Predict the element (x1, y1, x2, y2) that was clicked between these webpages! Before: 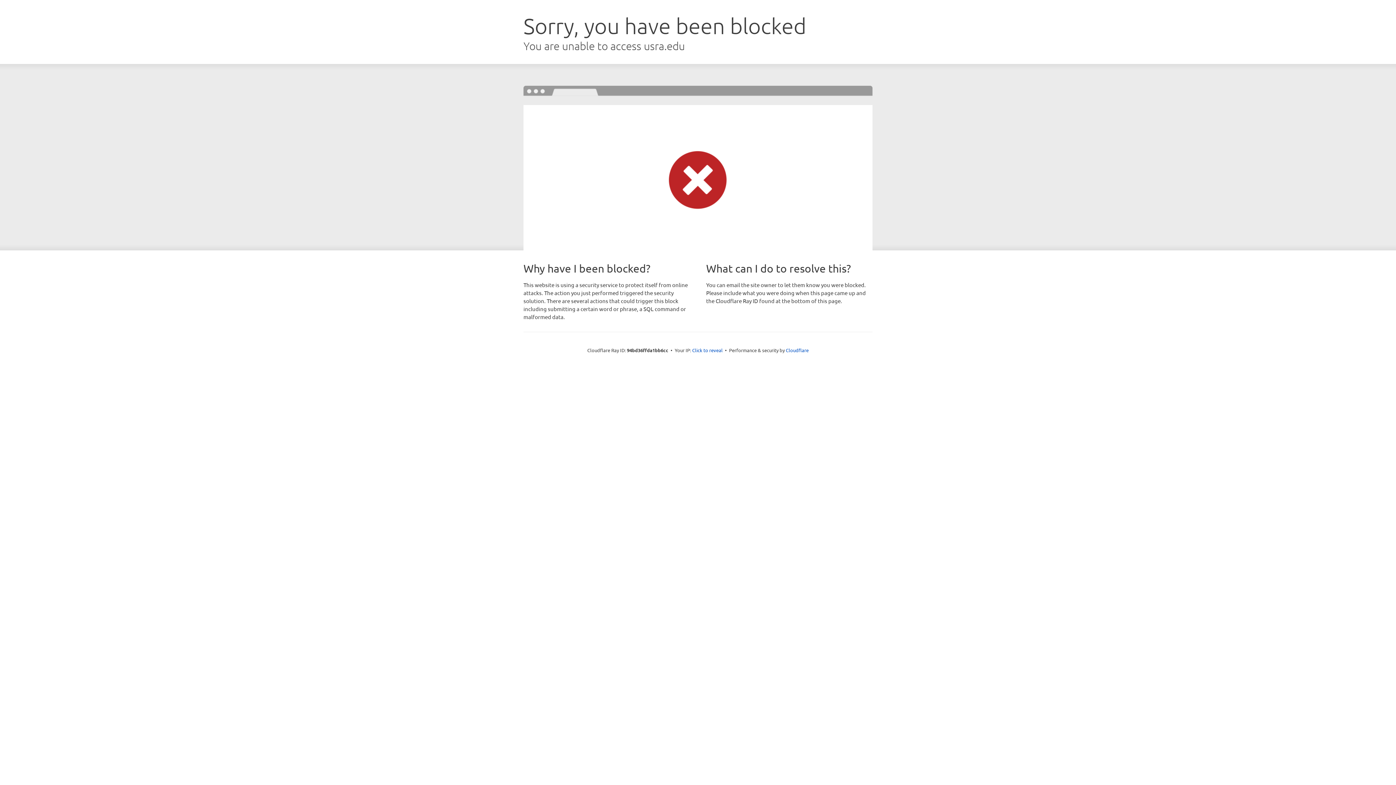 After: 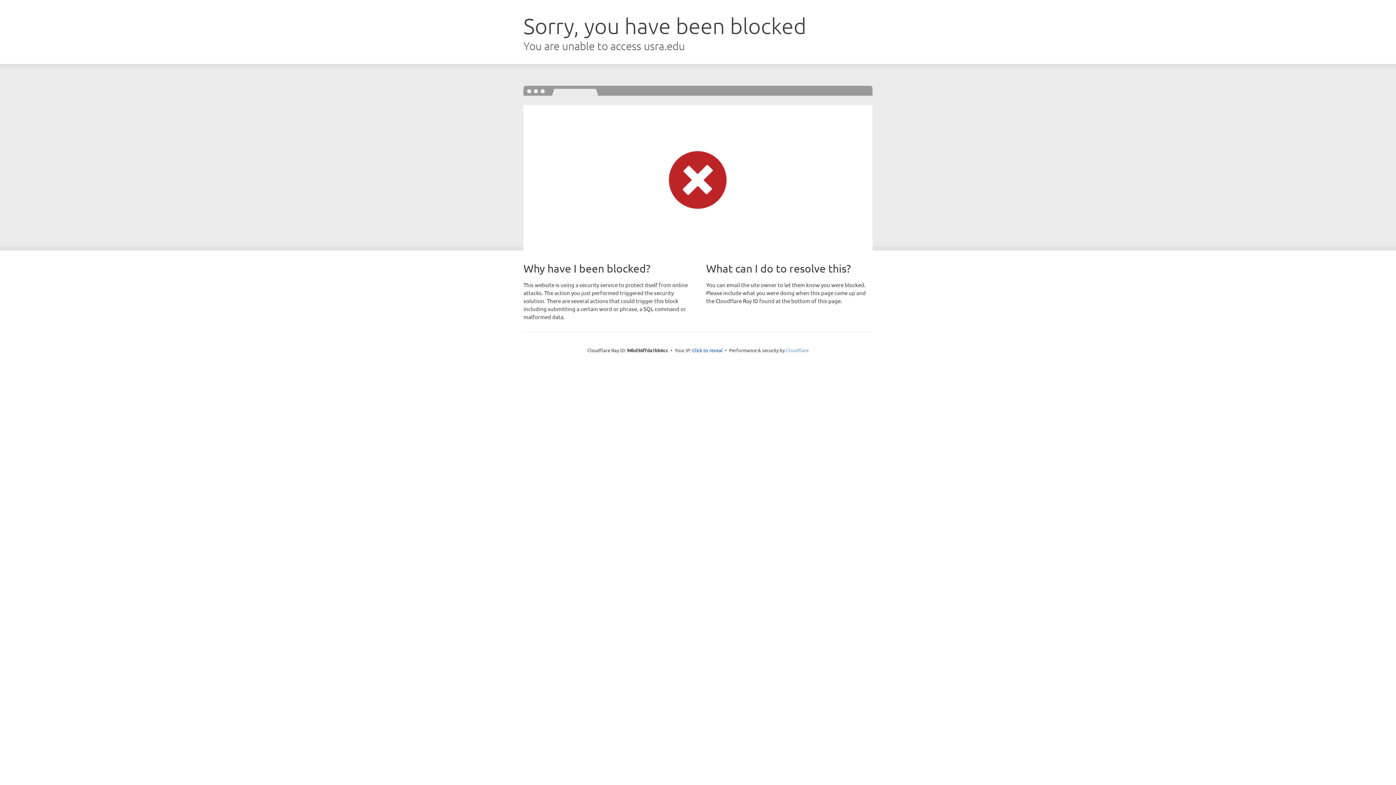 Action: bbox: (786, 347, 808, 353) label: Cloudflare